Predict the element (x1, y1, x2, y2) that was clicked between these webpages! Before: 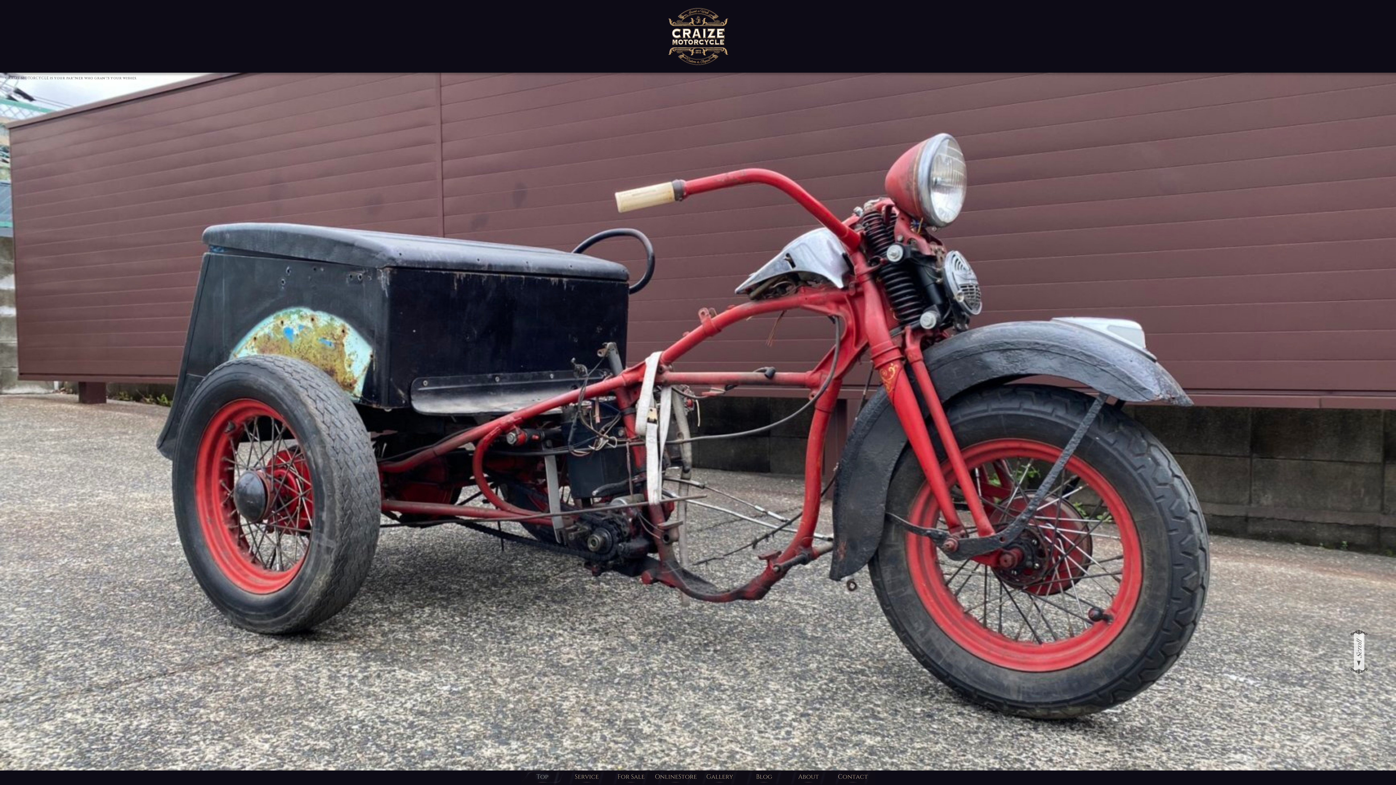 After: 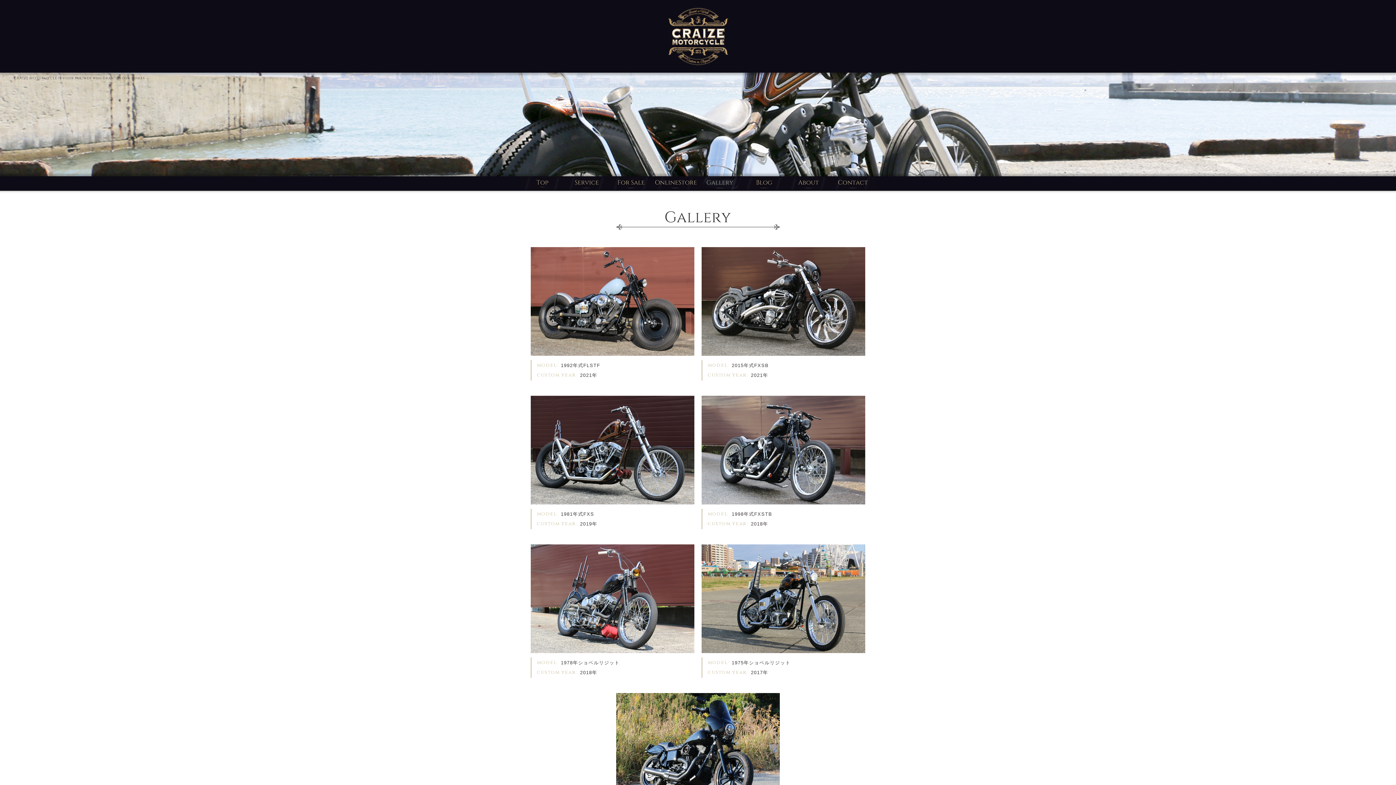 Action: bbox: (698, 780, 742, 786)